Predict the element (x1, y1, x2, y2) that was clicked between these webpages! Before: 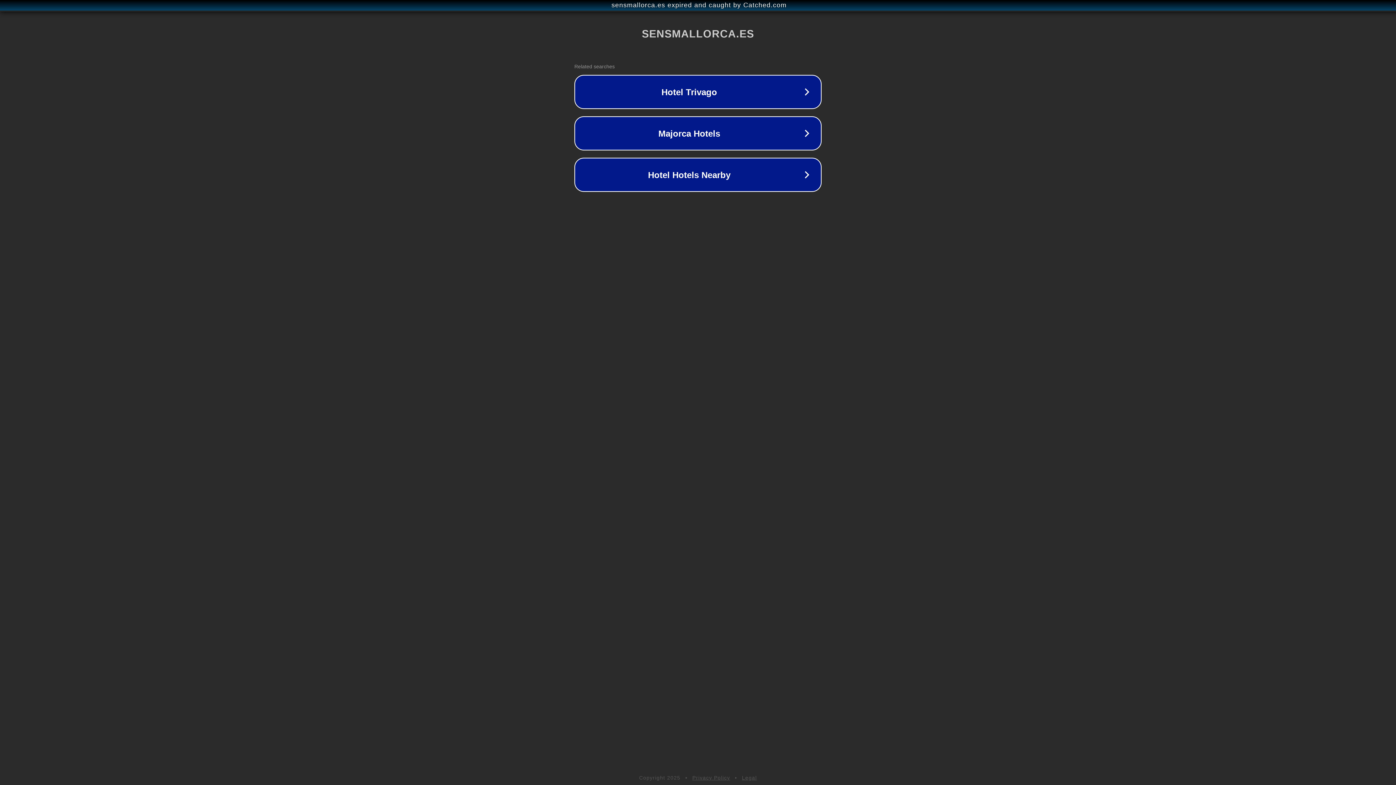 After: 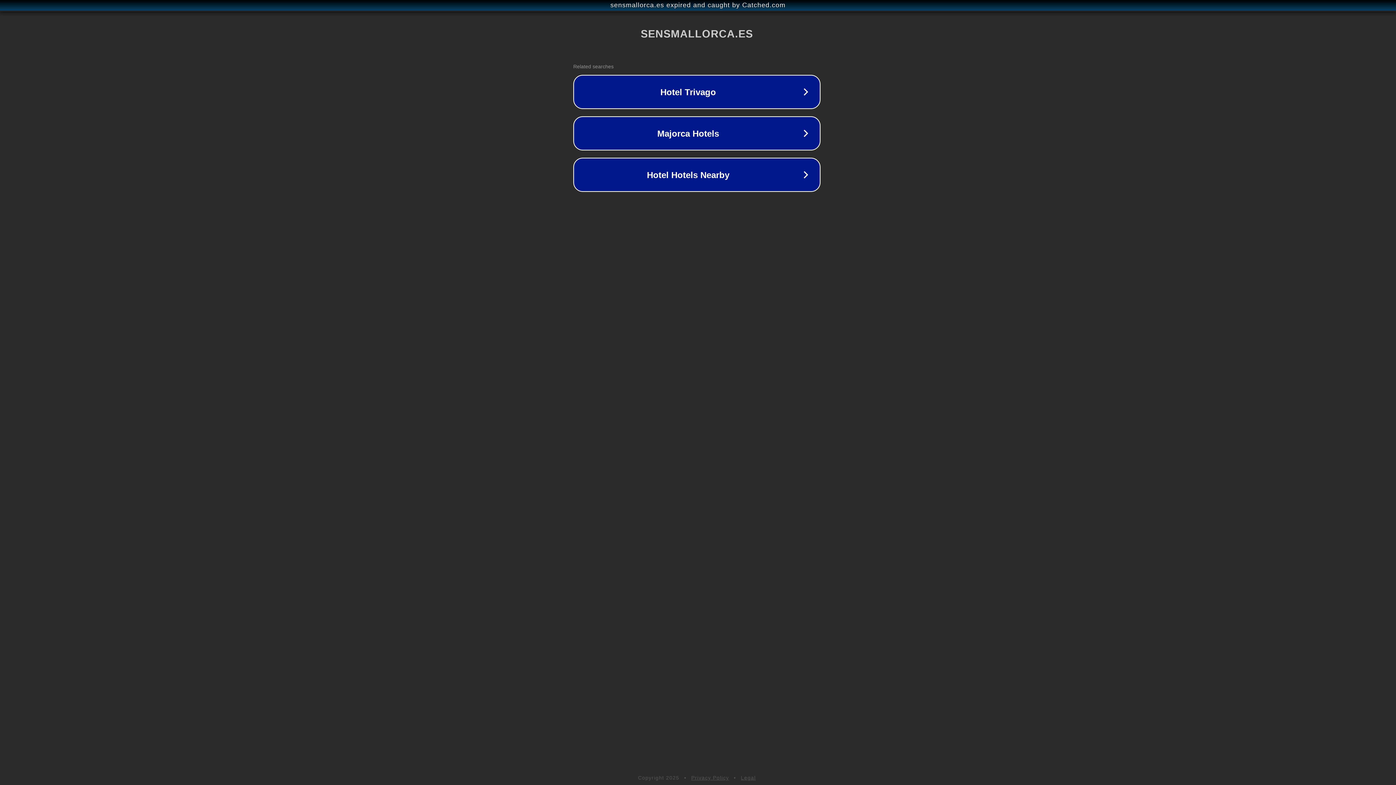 Action: label: sensmallorca.es expired and caught by Catched.com bbox: (1, 1, 1397, 9)